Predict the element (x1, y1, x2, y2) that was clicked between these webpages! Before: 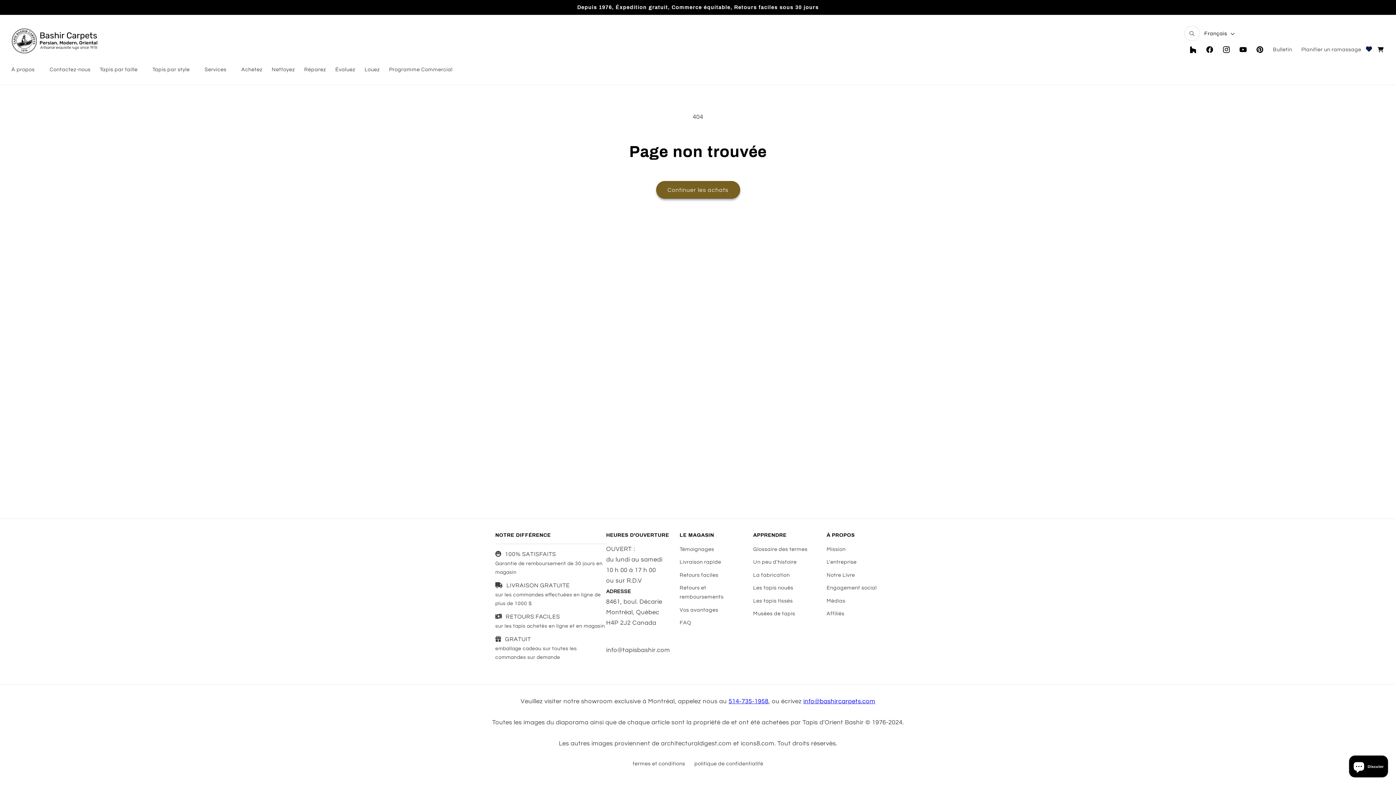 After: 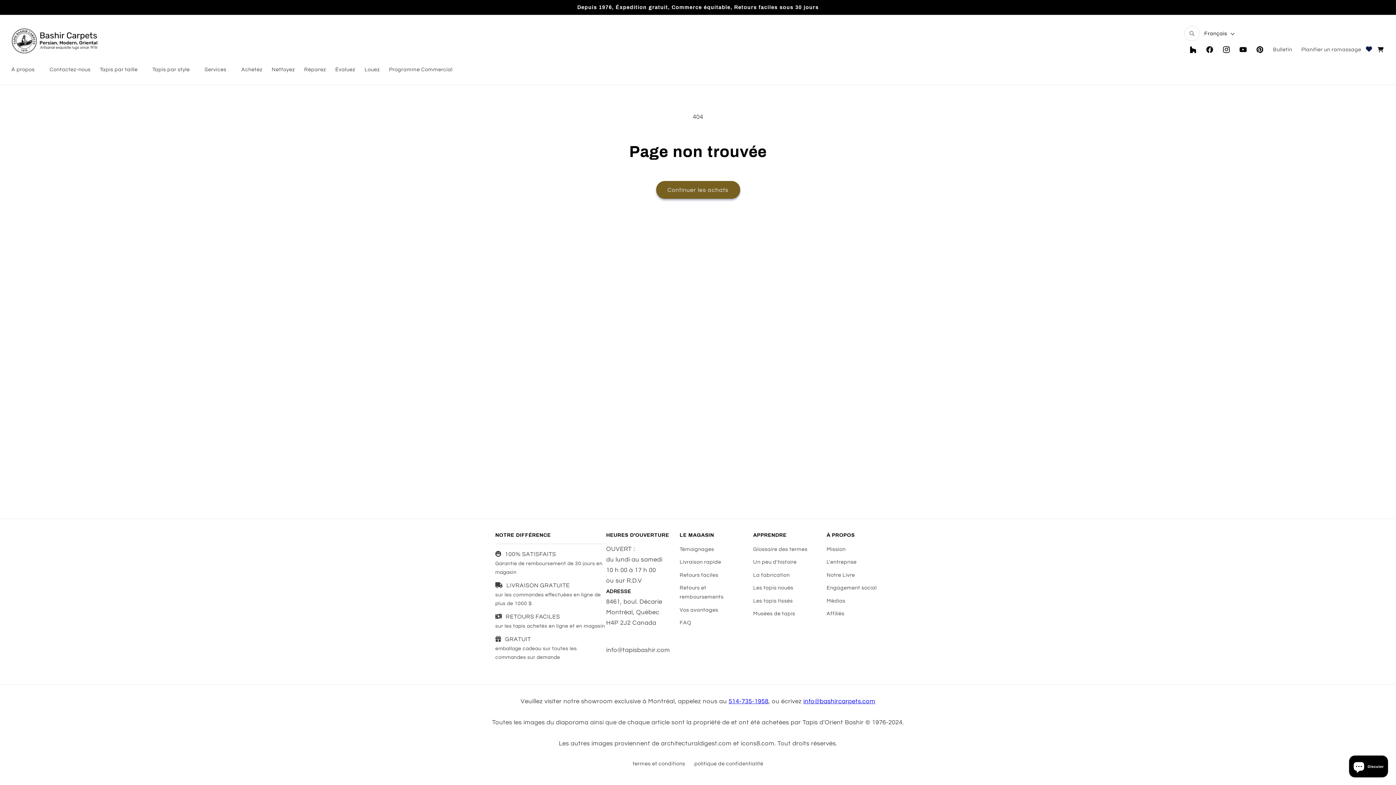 Action: bbox: (1366, 44, 1372, 54)